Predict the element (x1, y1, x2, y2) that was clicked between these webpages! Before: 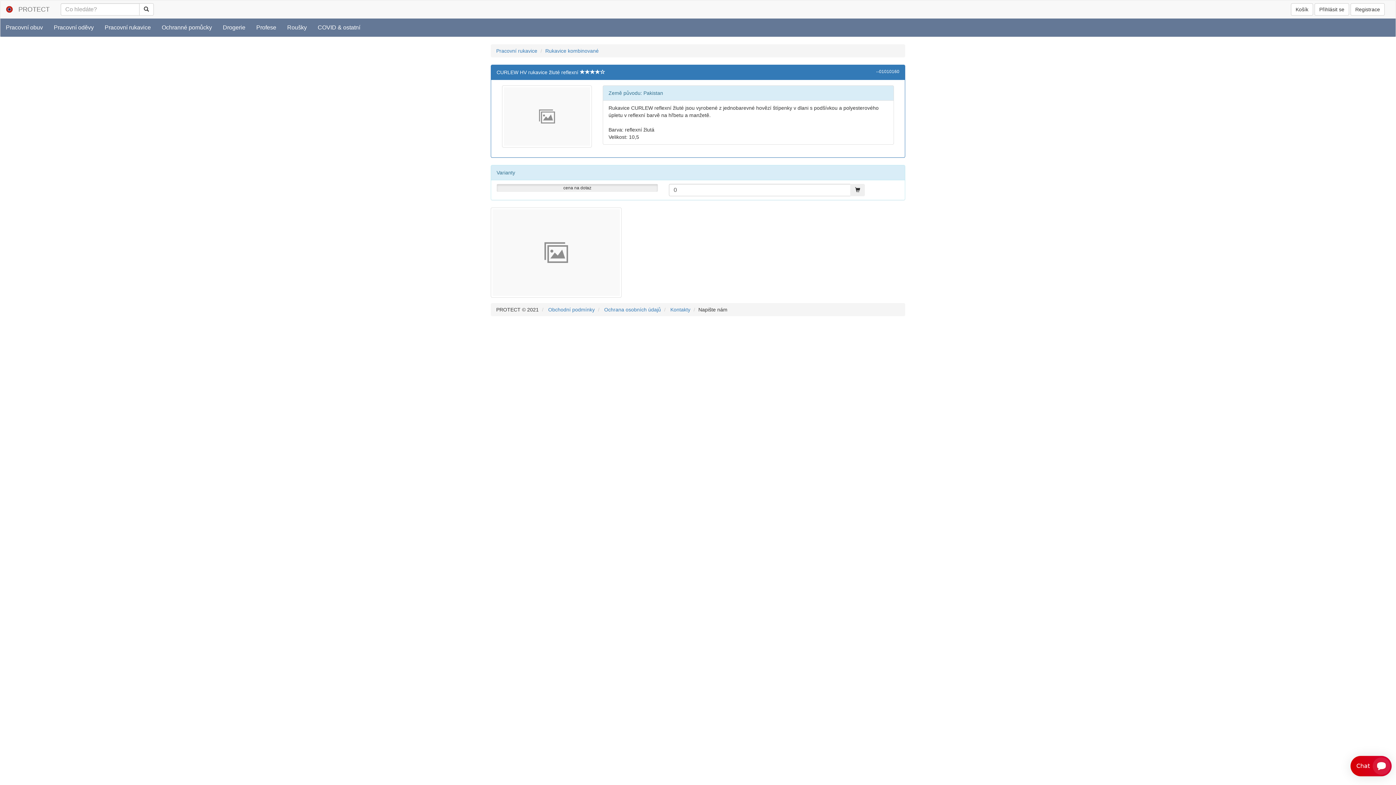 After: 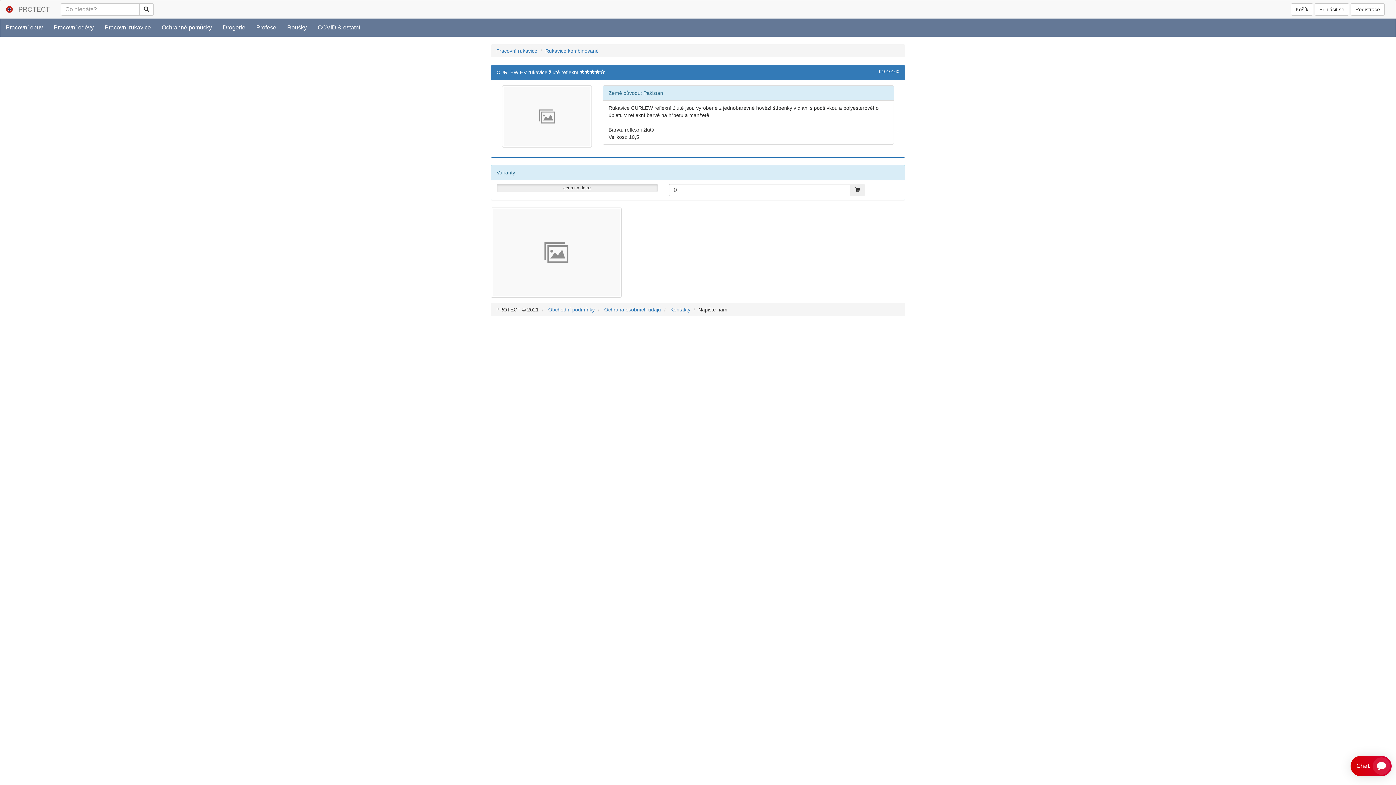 Action: bbox: (139, 3, 153, 15)